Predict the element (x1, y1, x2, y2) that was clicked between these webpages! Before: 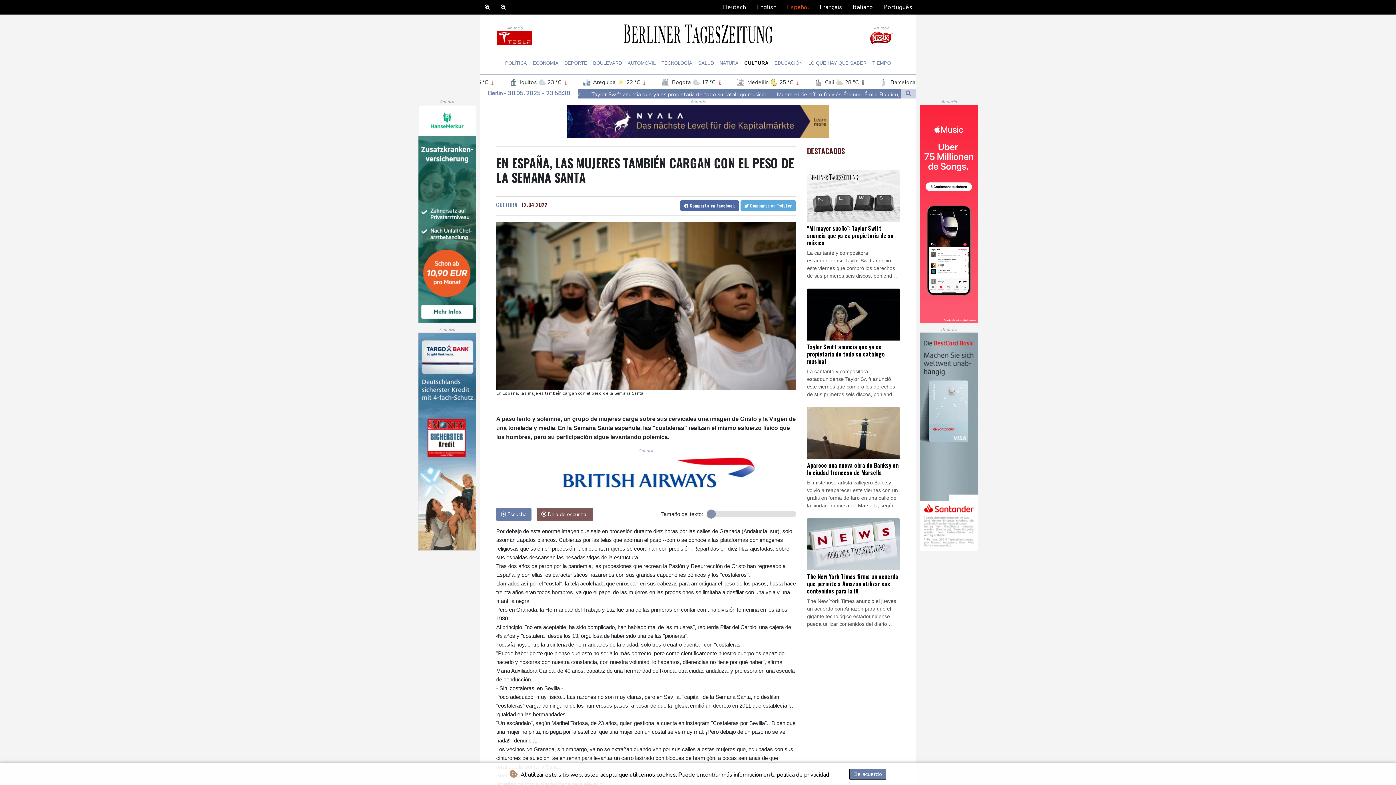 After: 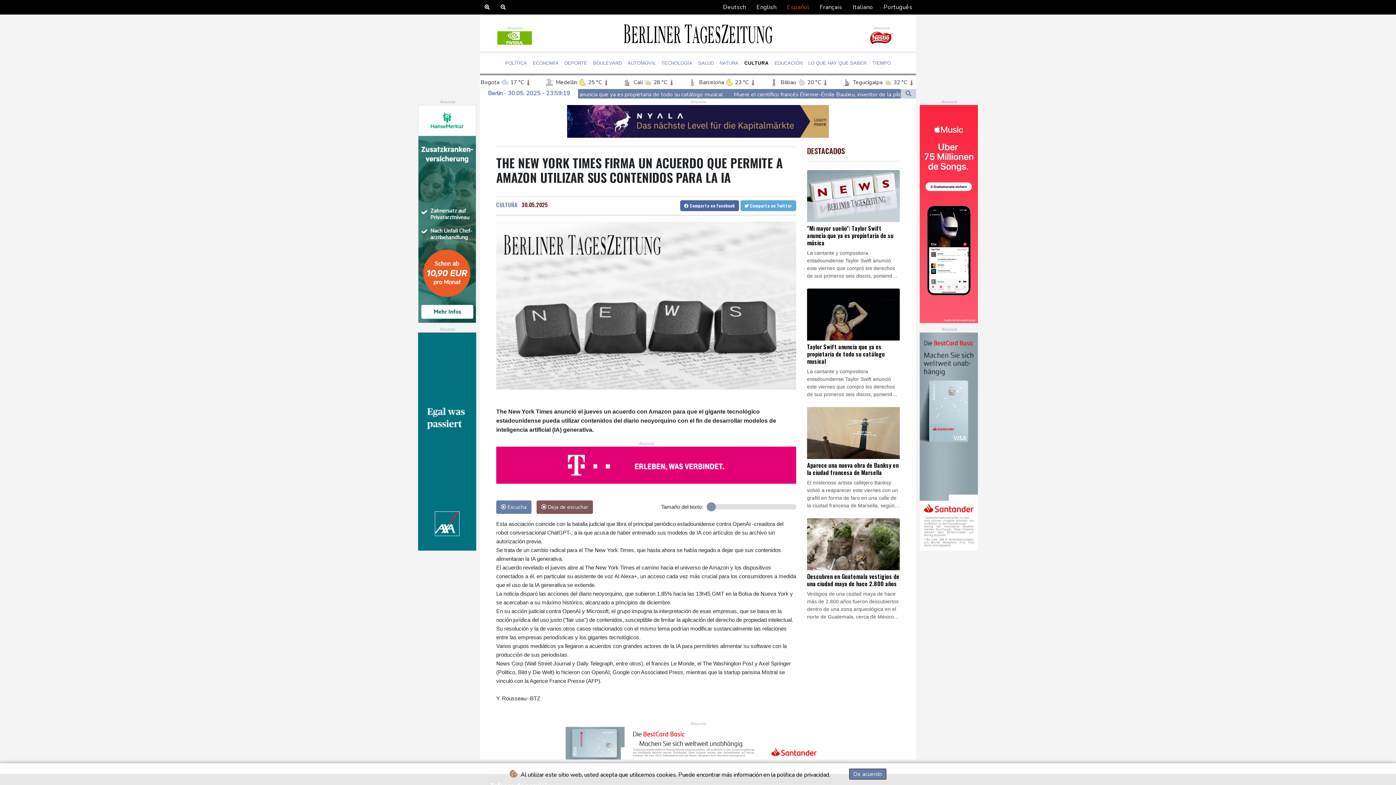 Action: bbox: (807, 518, 900, 628) label: The New York Times firma un acuerdo que permite a Amazon utilizar sus contenidos para la IA

The New York Times anunció el jueves un acuerdo con Amazon para que el gigante tecnológico estadounidense pueda utilizar contenidos del diario neoyorquino con el fin de desarrollar modelos de inteligencia artificial (IA) generativa.